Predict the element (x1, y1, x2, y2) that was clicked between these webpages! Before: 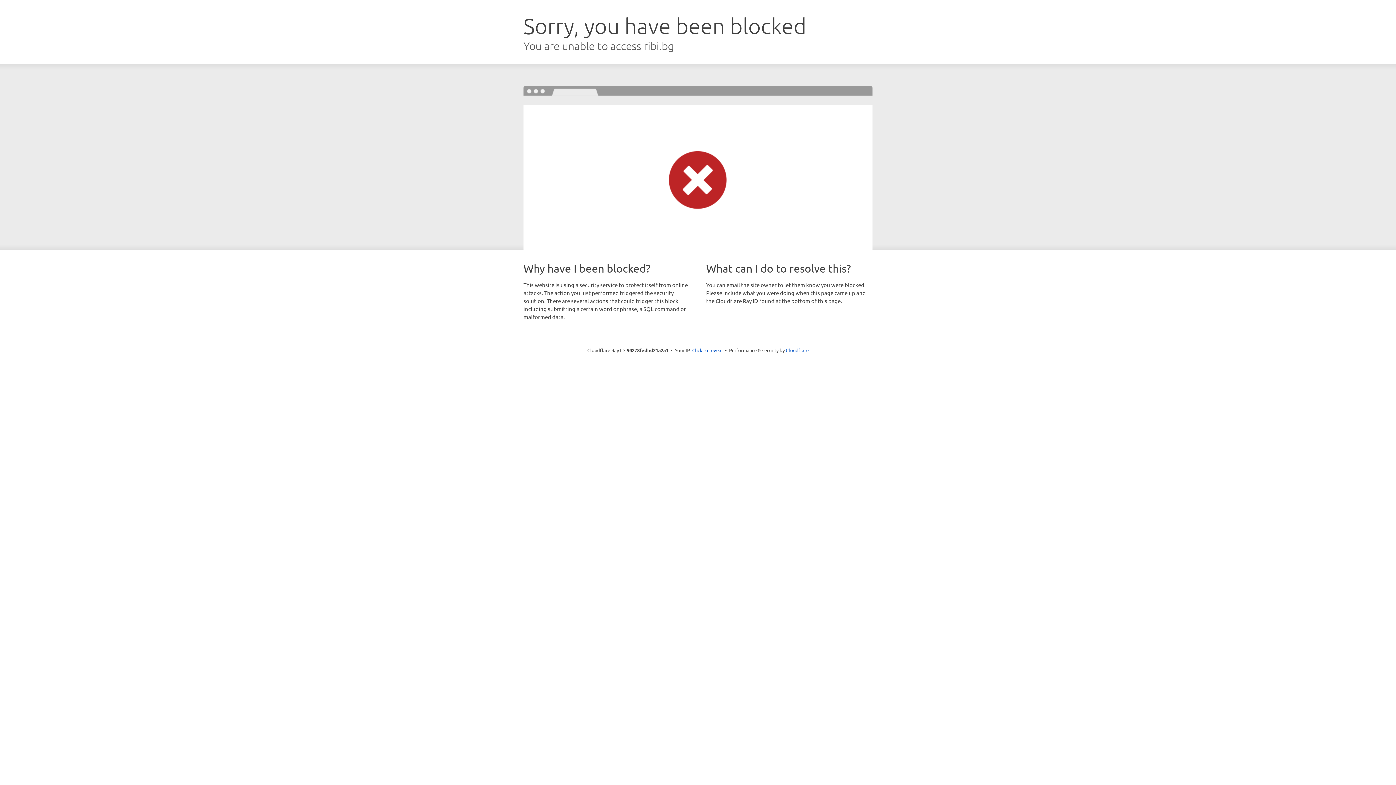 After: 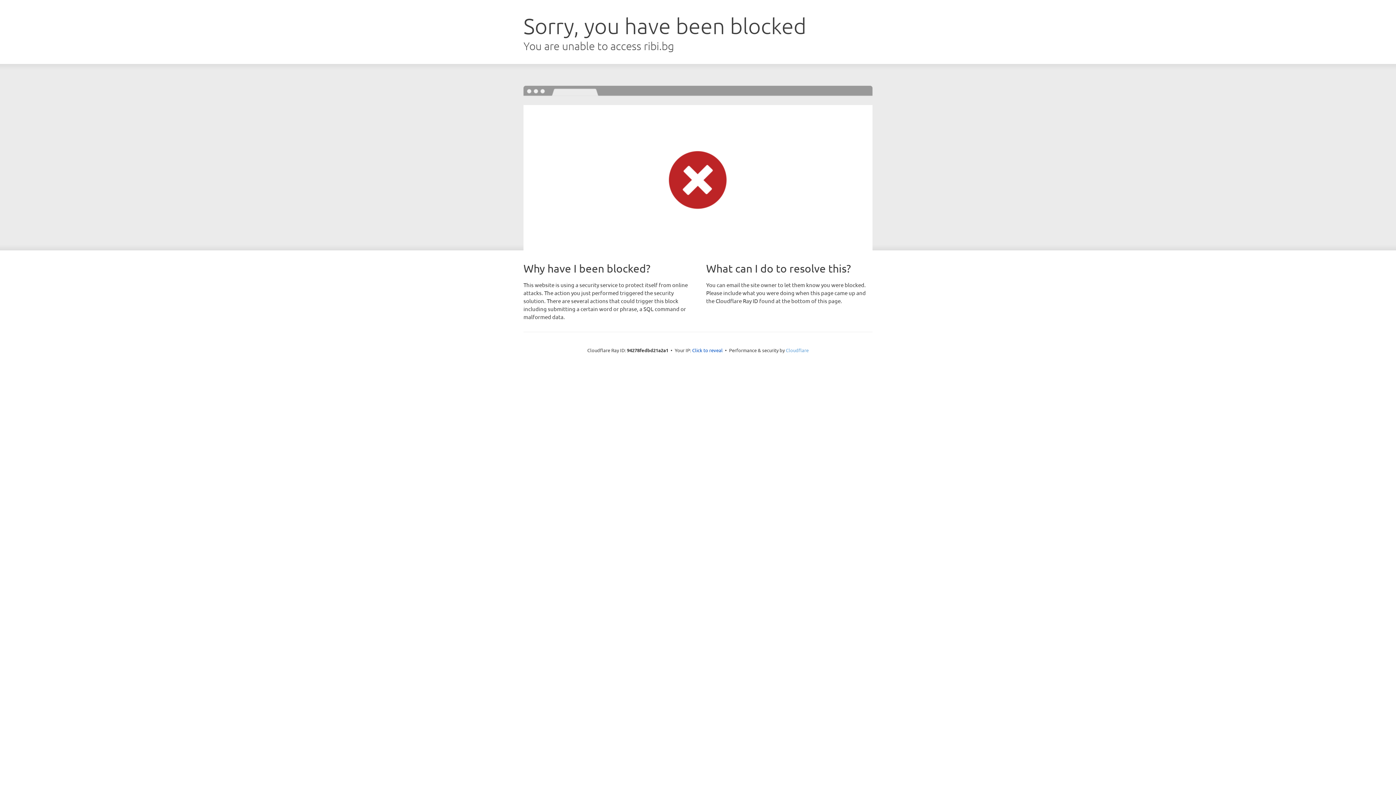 Action: label: Cloudflare bbox: (786, 347, 808, 353)